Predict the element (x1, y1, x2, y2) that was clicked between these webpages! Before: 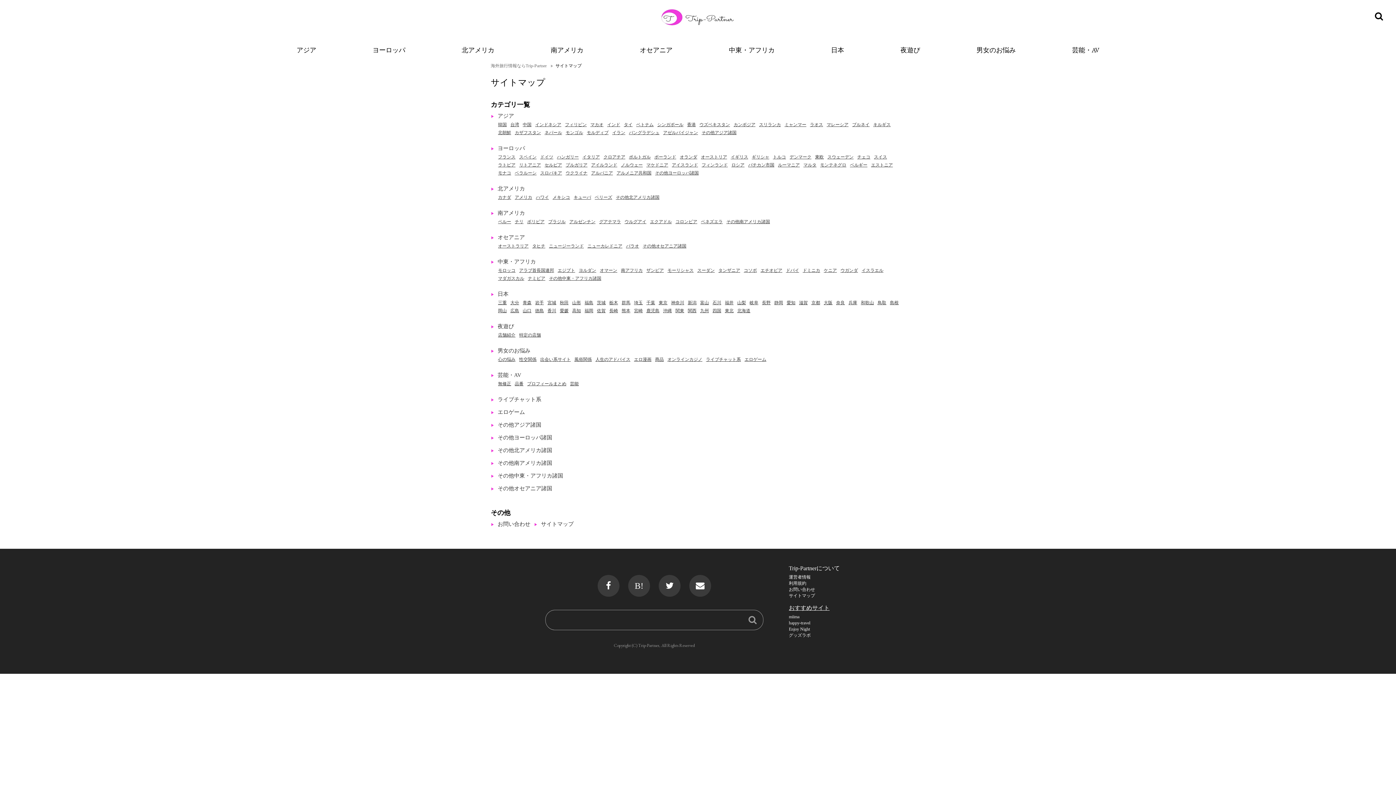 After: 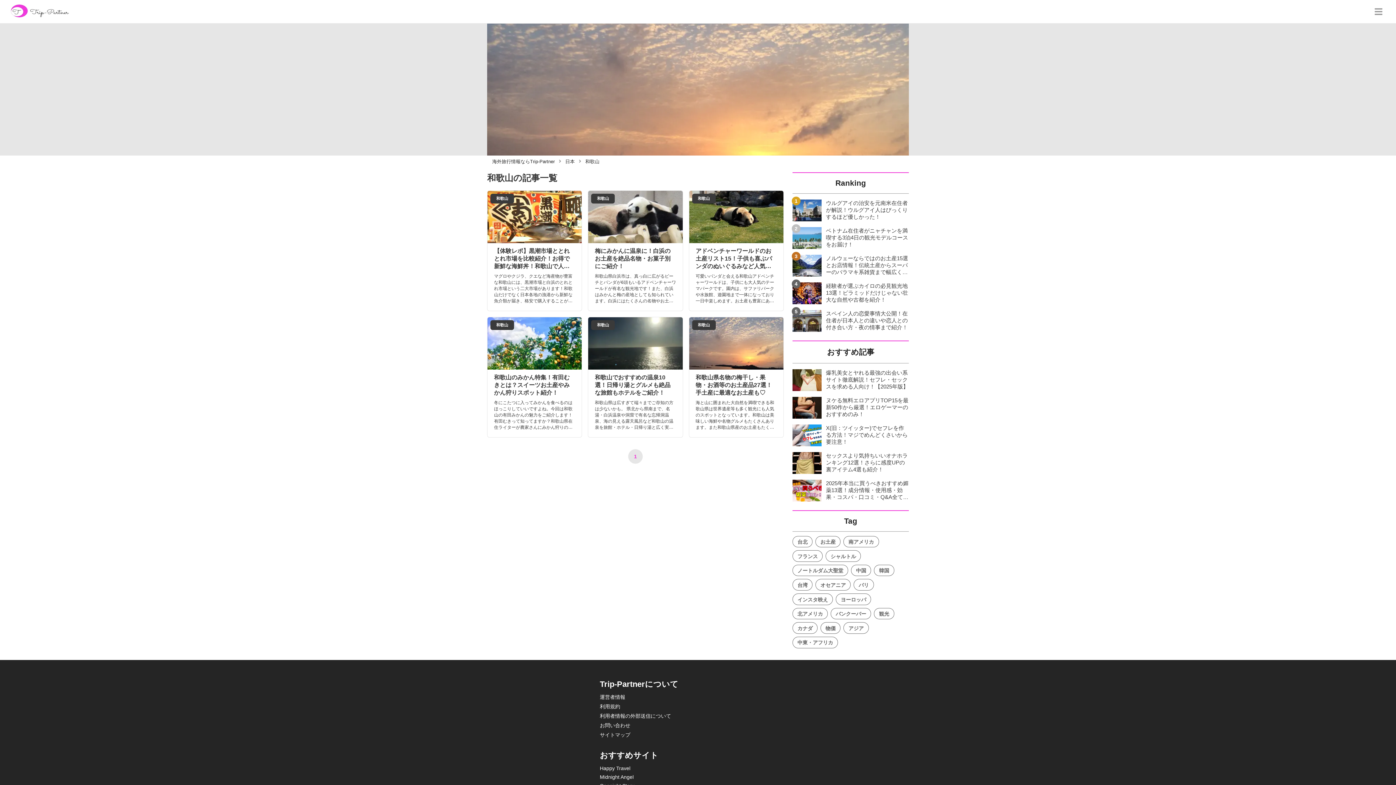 Action: label: 和歌山 bbox: (861, 300, 874, 305)